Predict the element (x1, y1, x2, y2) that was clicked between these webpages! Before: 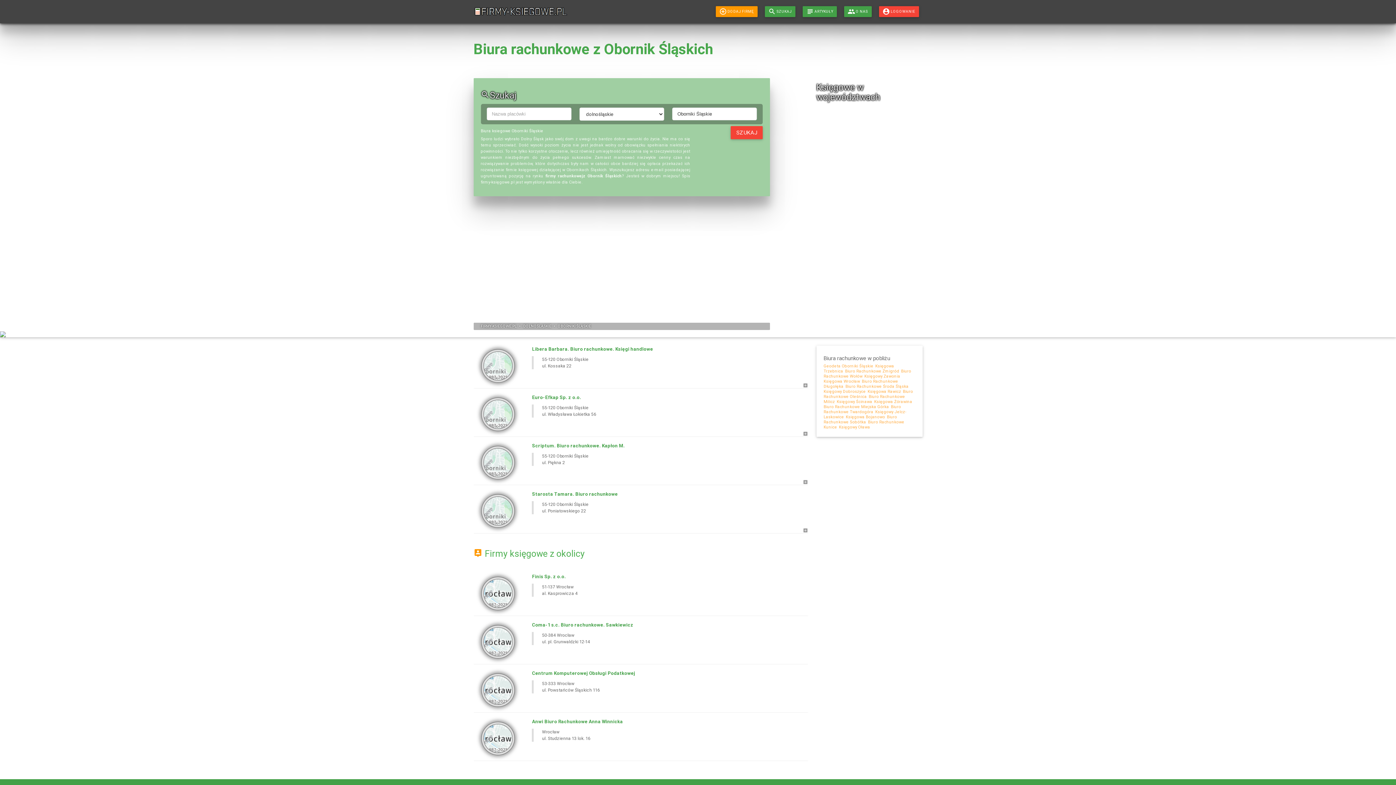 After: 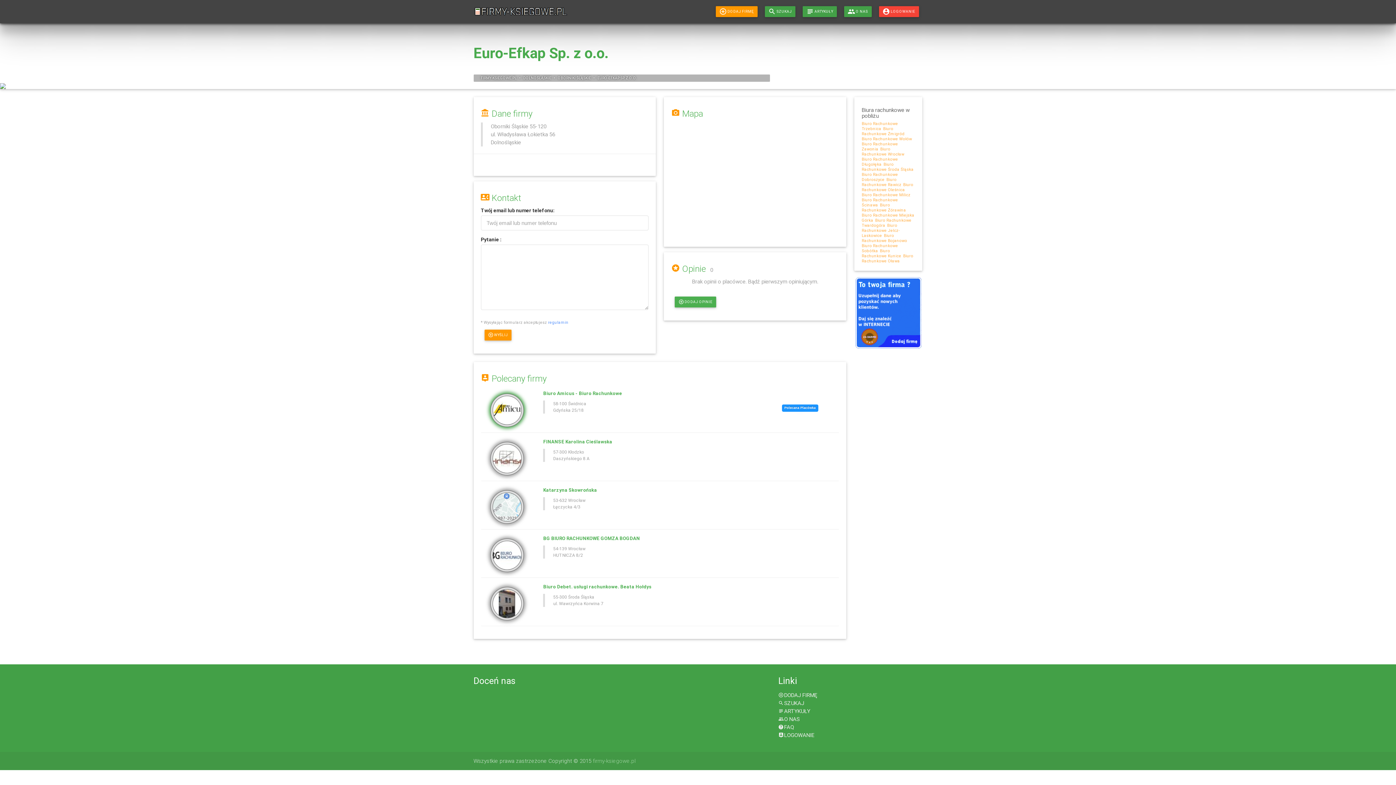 Action: label: Euro-Efkap Sp. z o.o. bbox: (532, 394, 581, 400)